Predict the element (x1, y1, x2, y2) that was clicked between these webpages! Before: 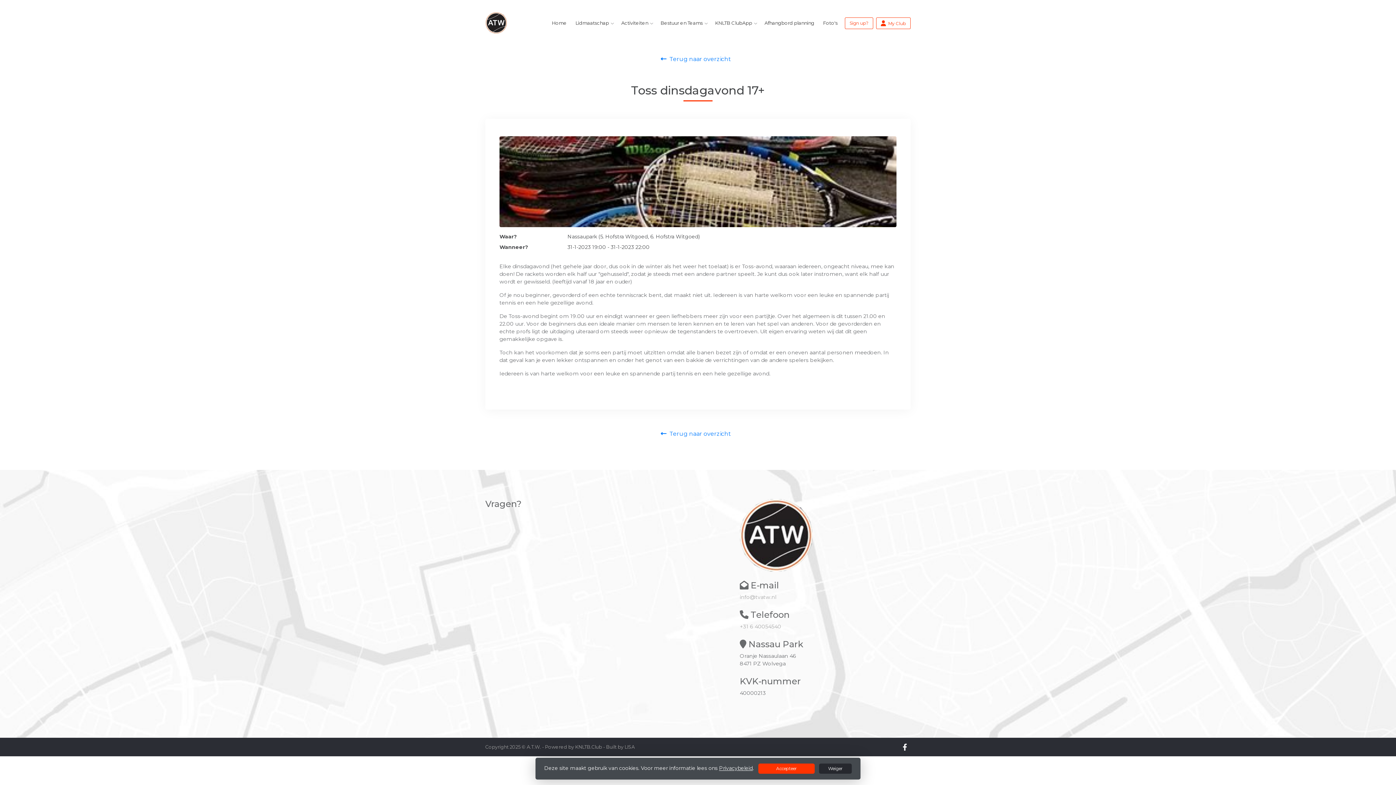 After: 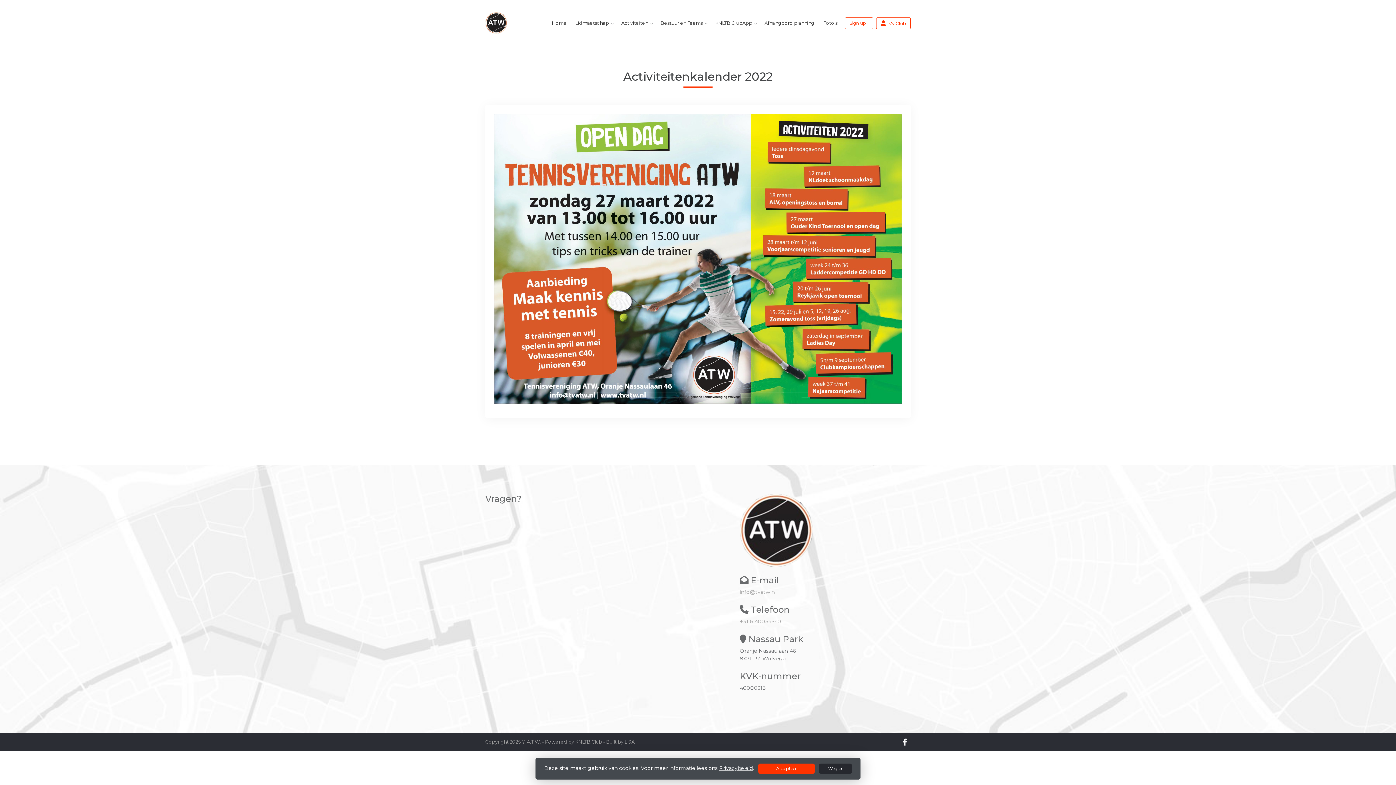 Action: label: Activiteiten bbox: (617, 15, 652, 30)